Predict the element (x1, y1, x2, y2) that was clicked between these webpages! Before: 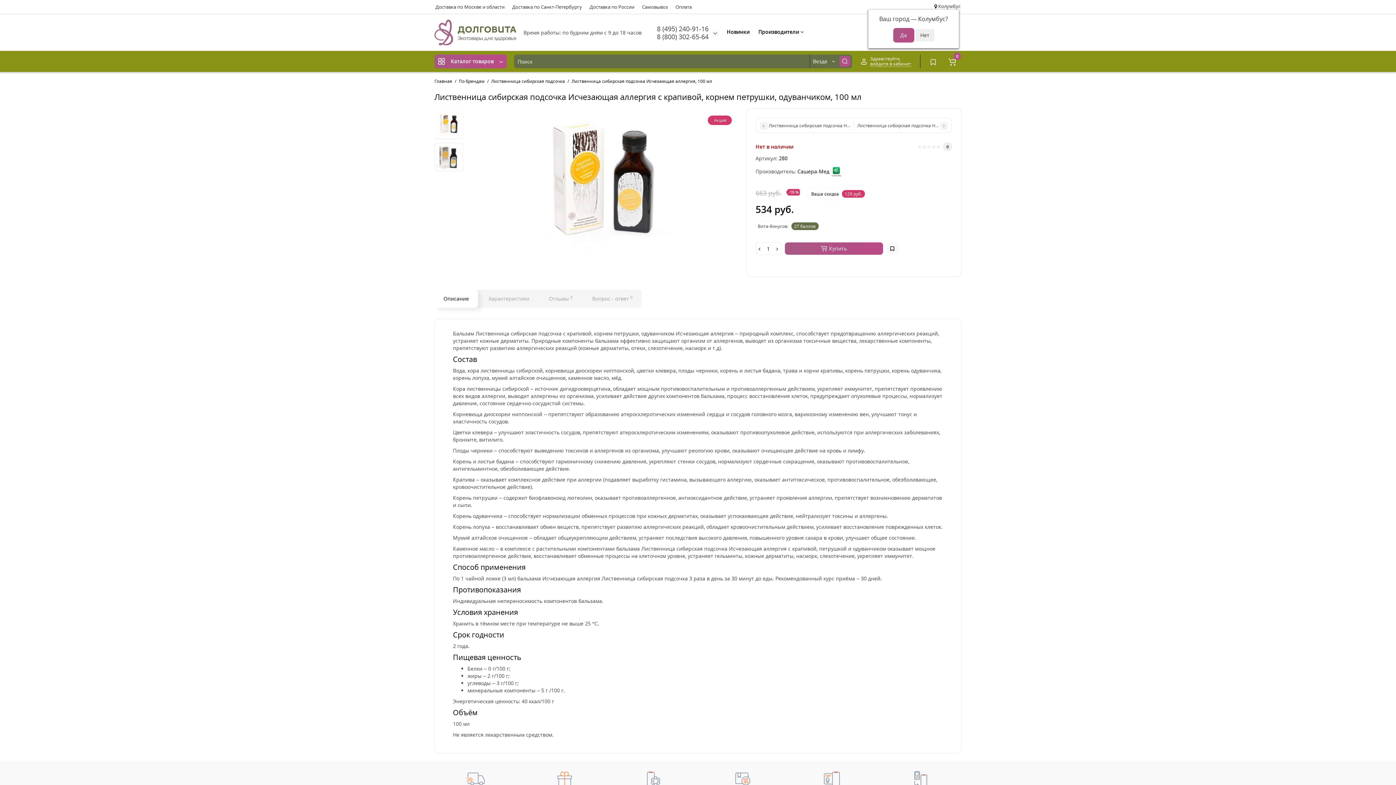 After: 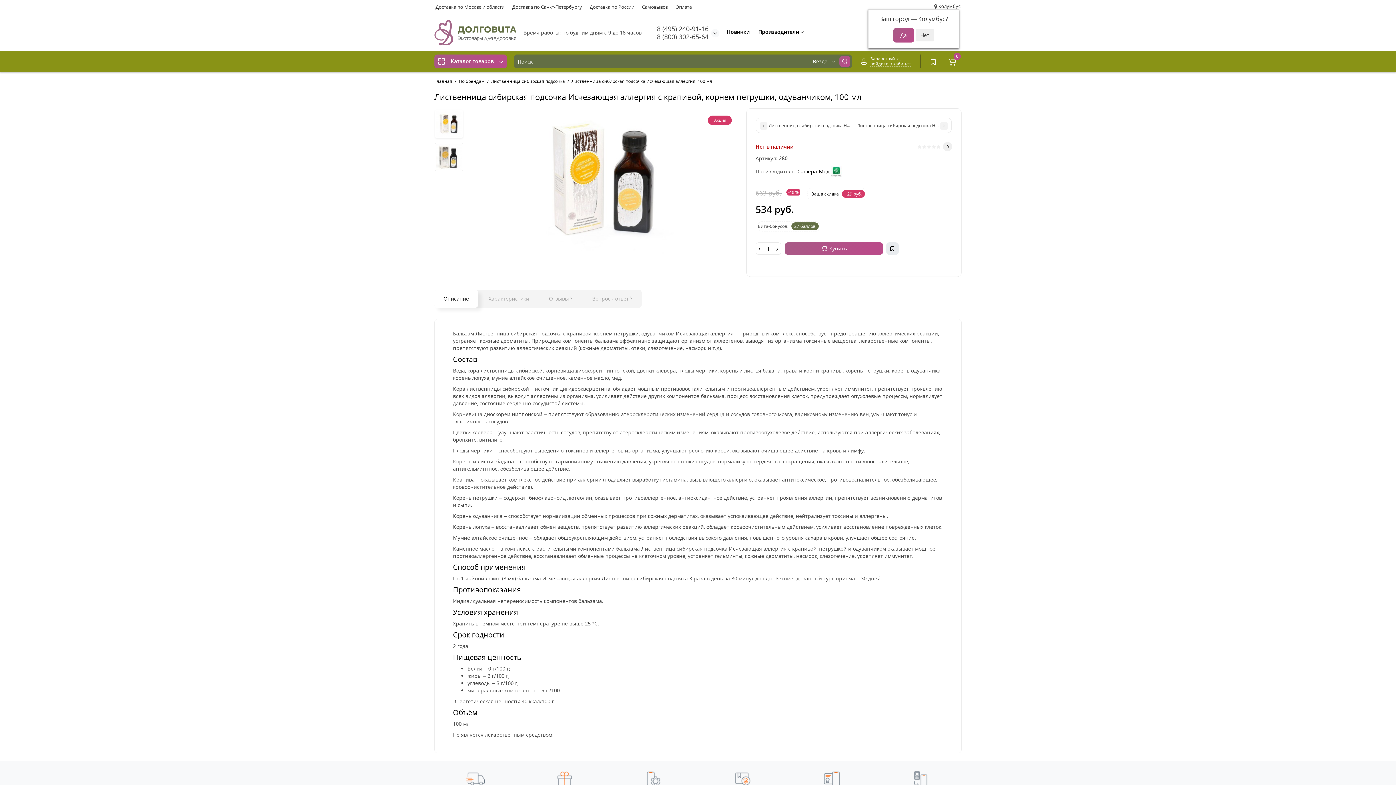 Action: bbox: (886, 242, 898, 254)